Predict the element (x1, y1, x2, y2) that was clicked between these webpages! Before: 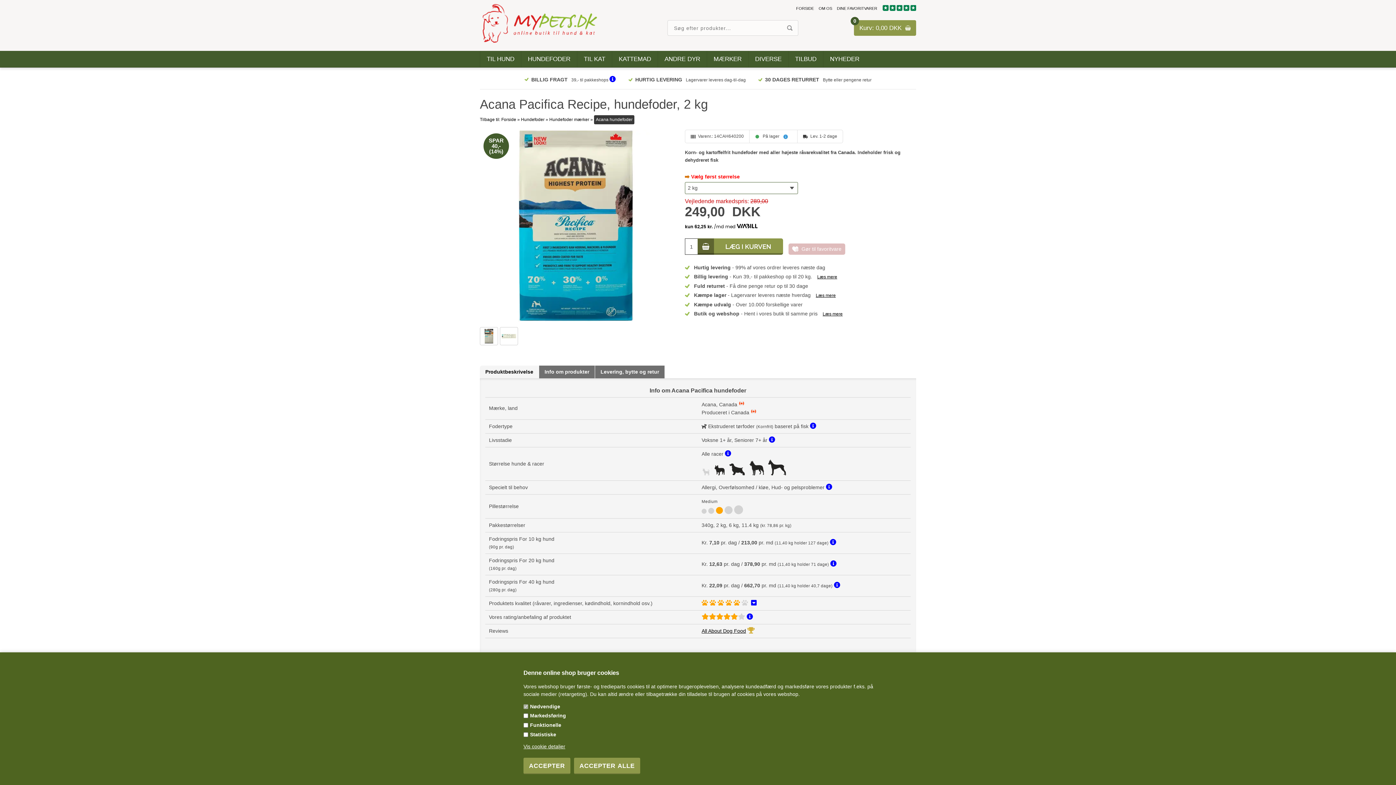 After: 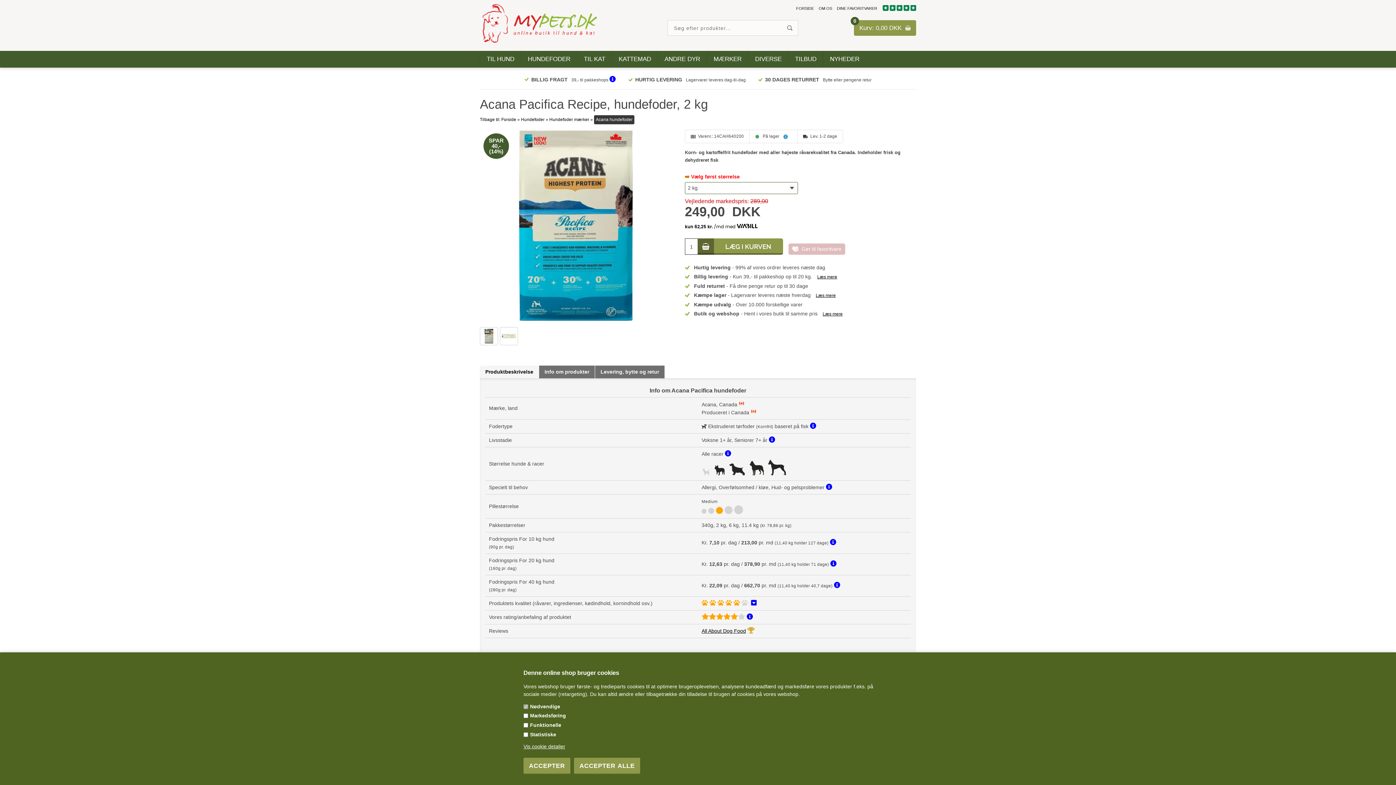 Action: bbox: (746, 614, 753, 620)